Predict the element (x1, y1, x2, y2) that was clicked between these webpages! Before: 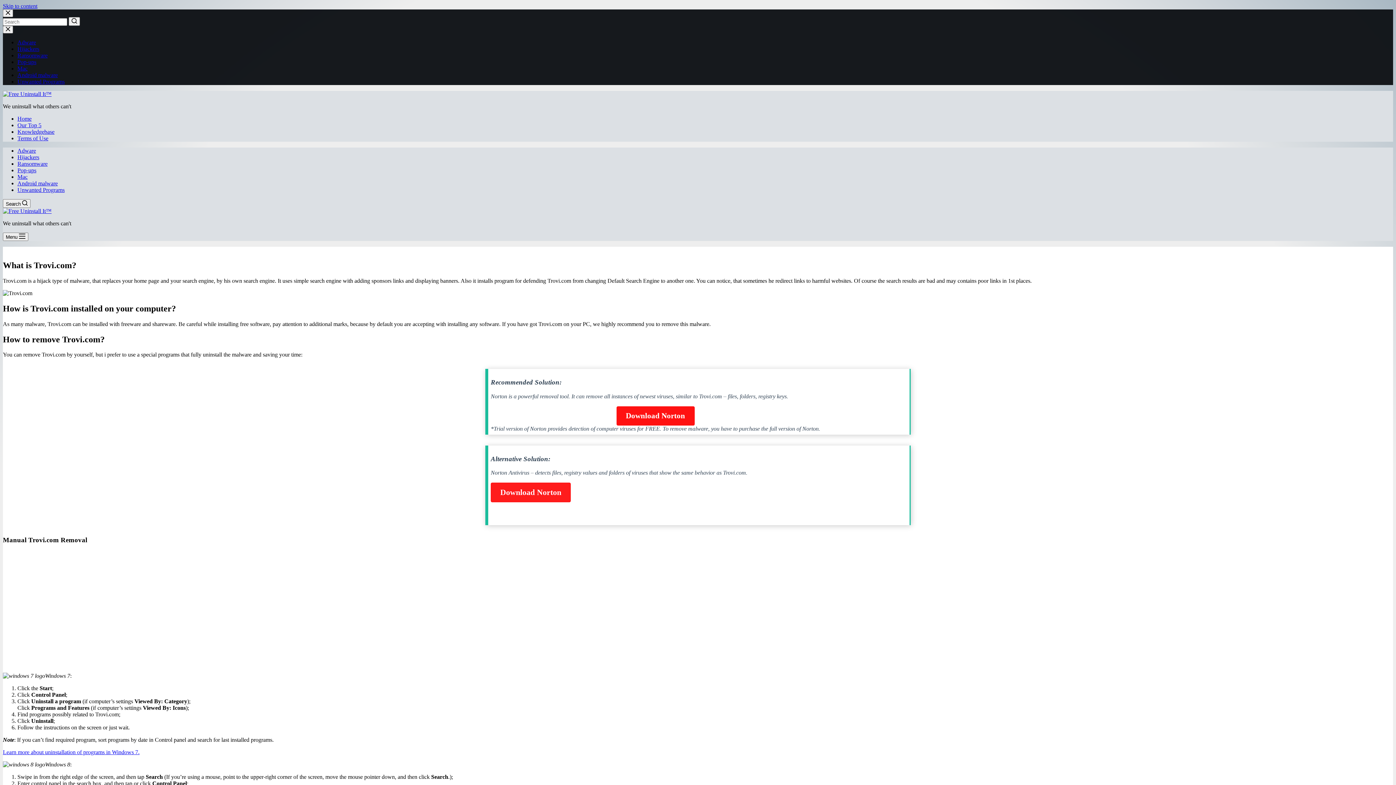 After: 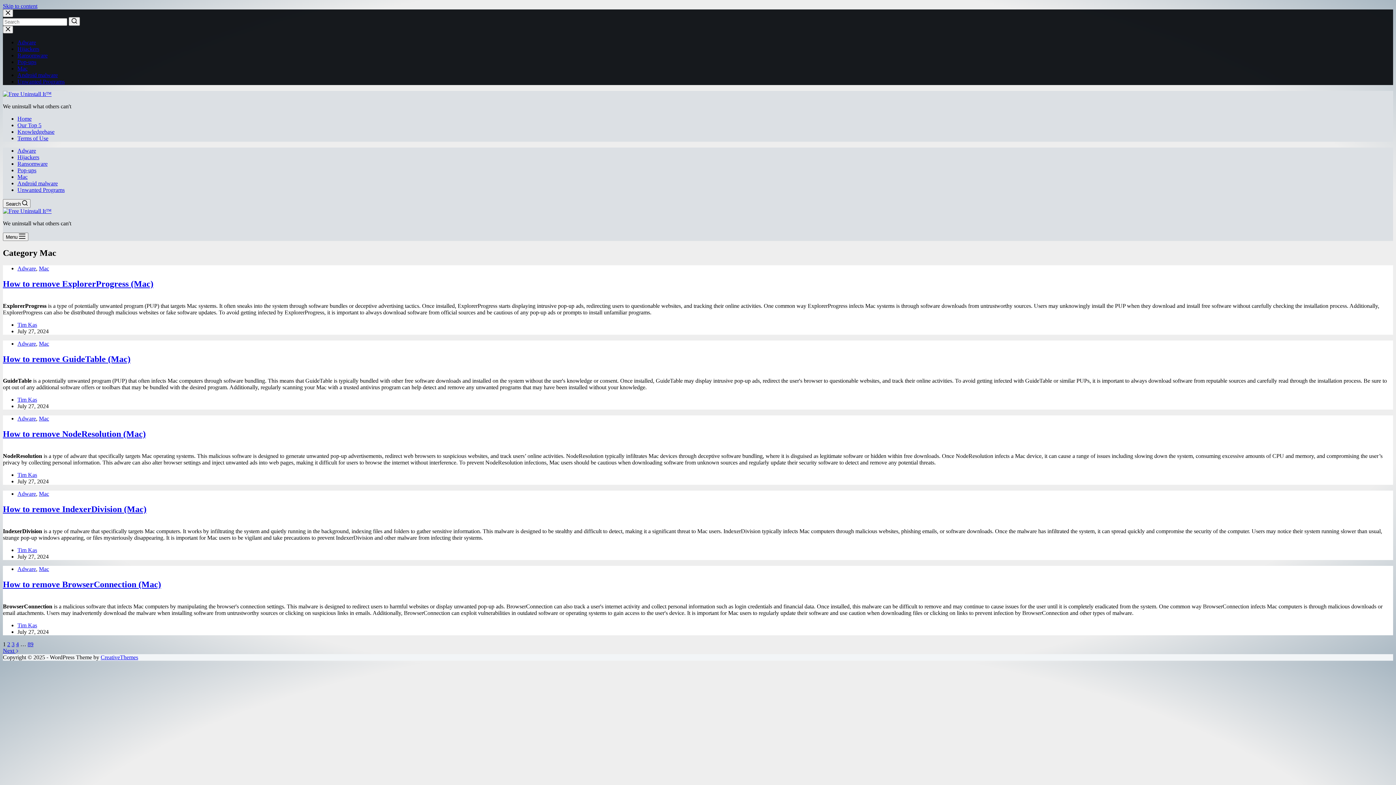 Action: label: Mac bbox: (17, 65, 27, 71)